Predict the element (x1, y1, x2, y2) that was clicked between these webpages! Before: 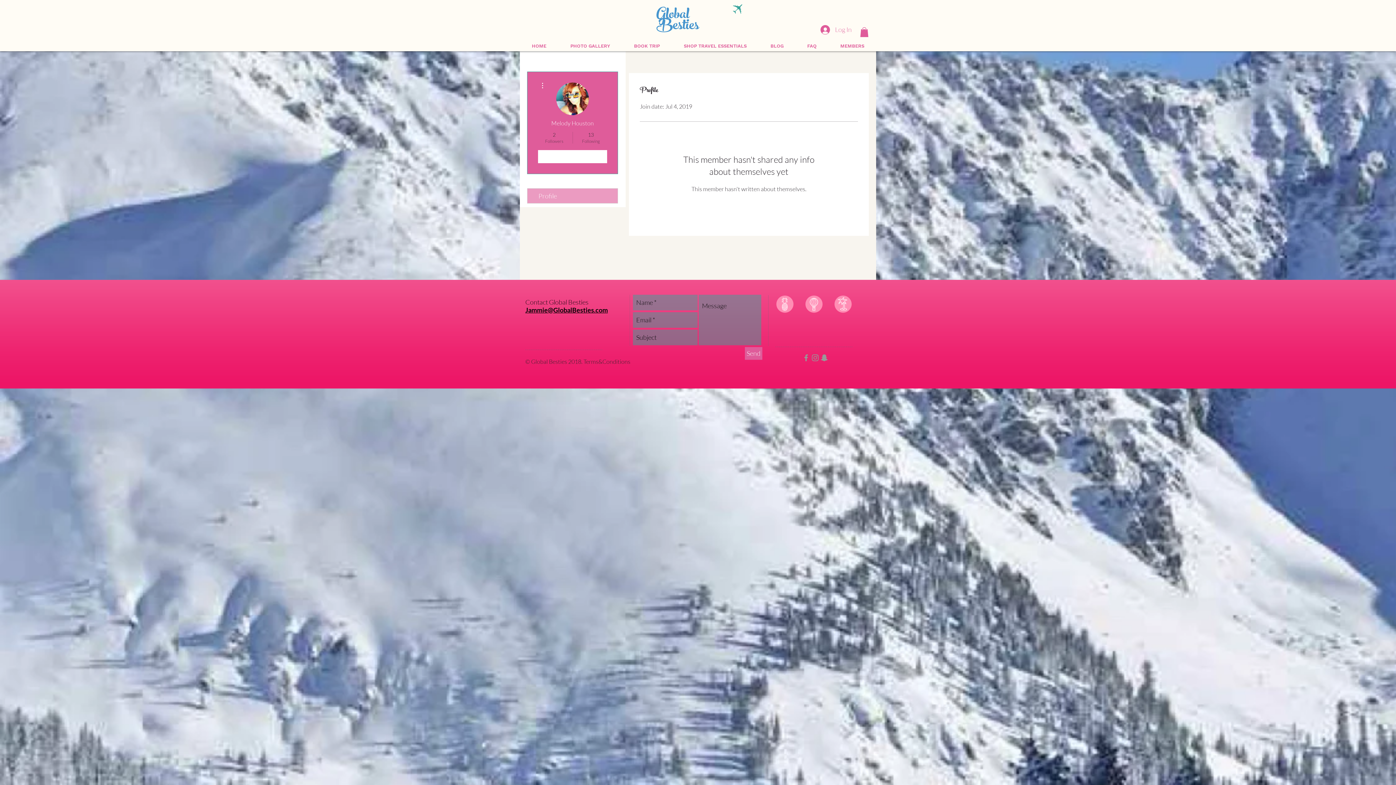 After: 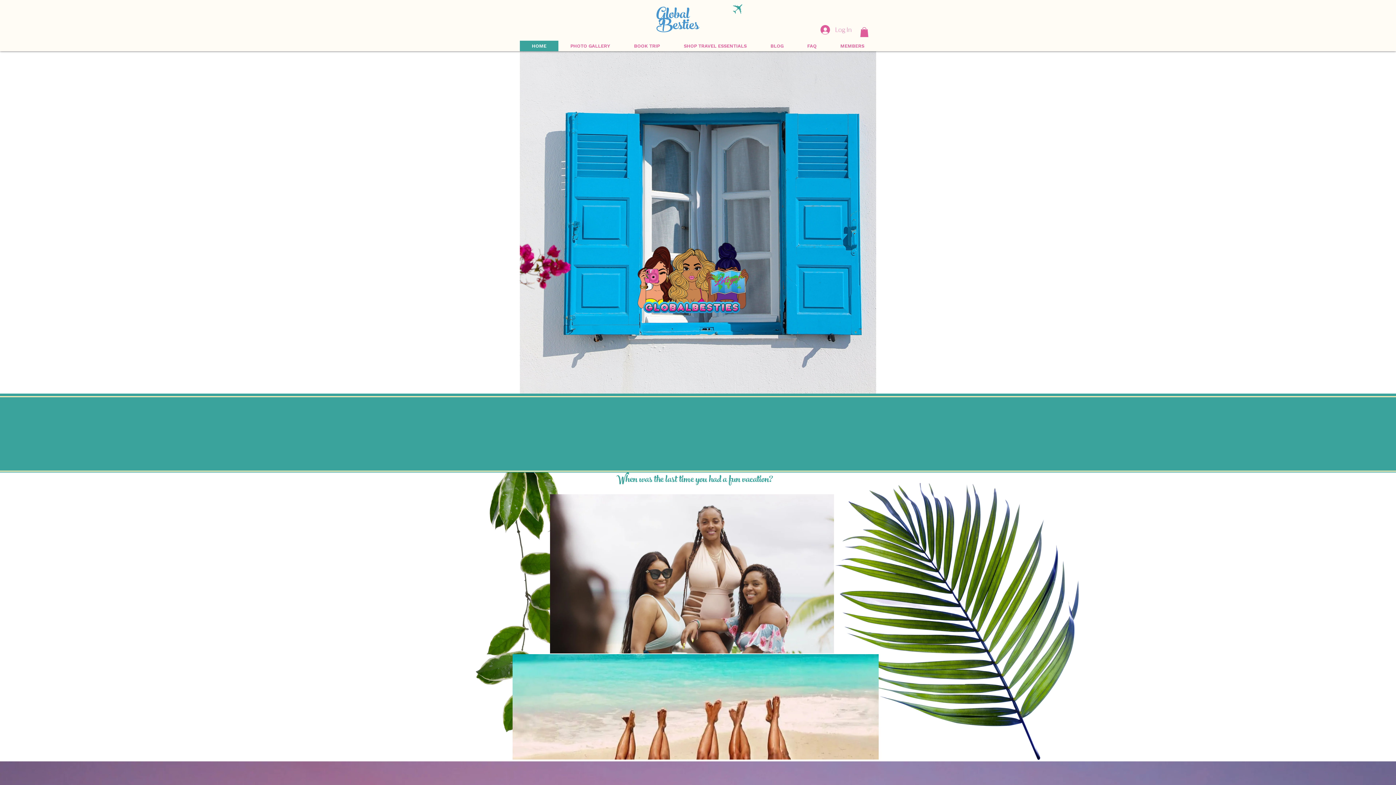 Action: label: HOME bbox: (520, 40, 558, 51)